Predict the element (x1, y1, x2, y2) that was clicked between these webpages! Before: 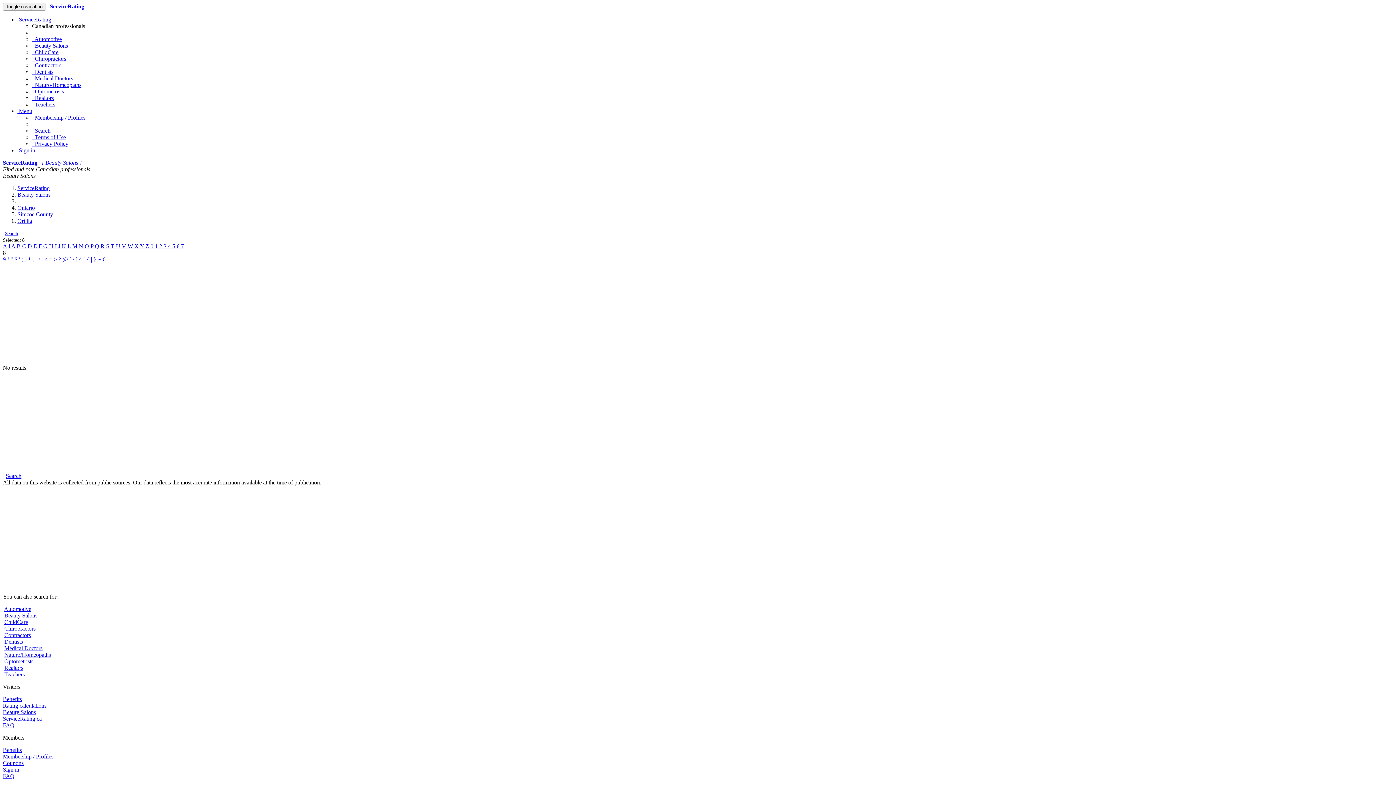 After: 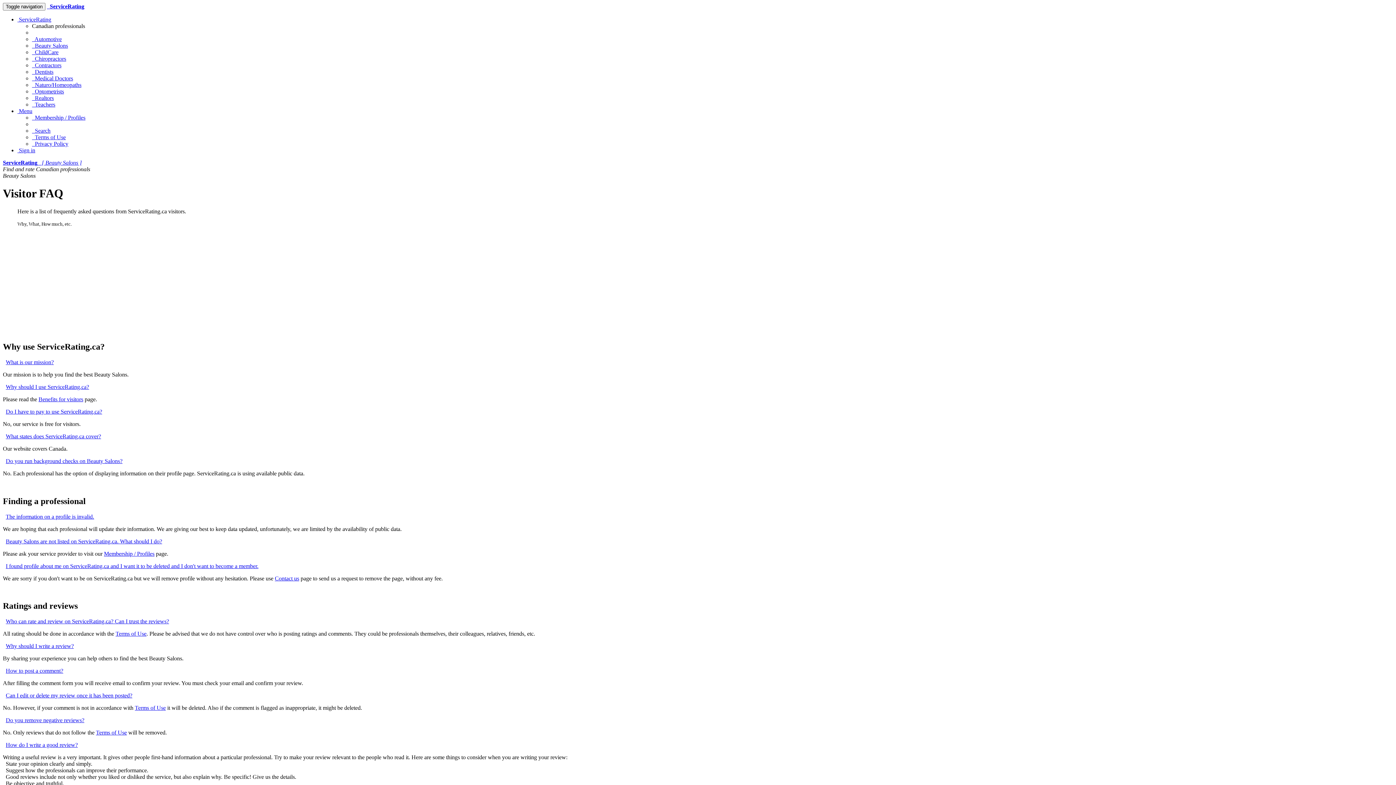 Action: label: FAQ bbox: (2, 722, 14, 728)